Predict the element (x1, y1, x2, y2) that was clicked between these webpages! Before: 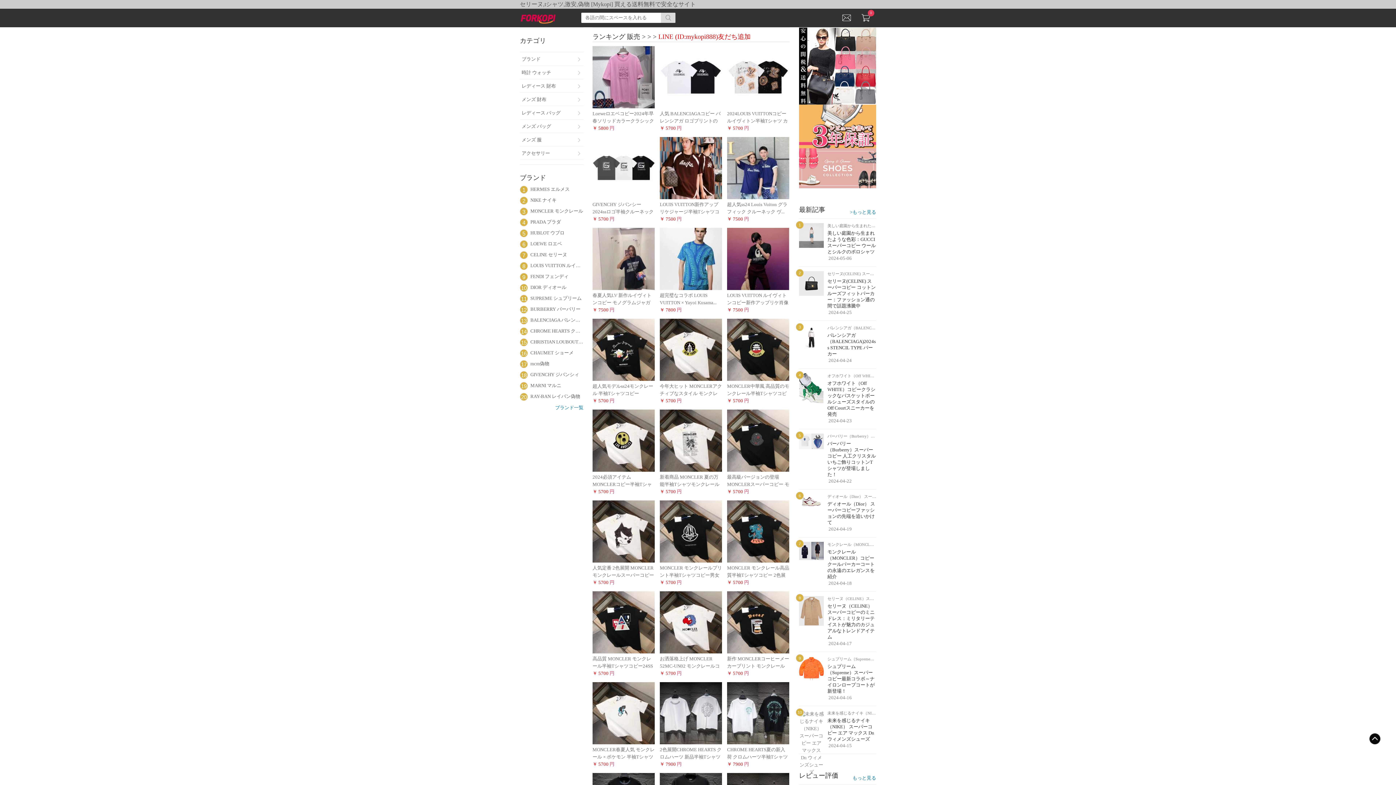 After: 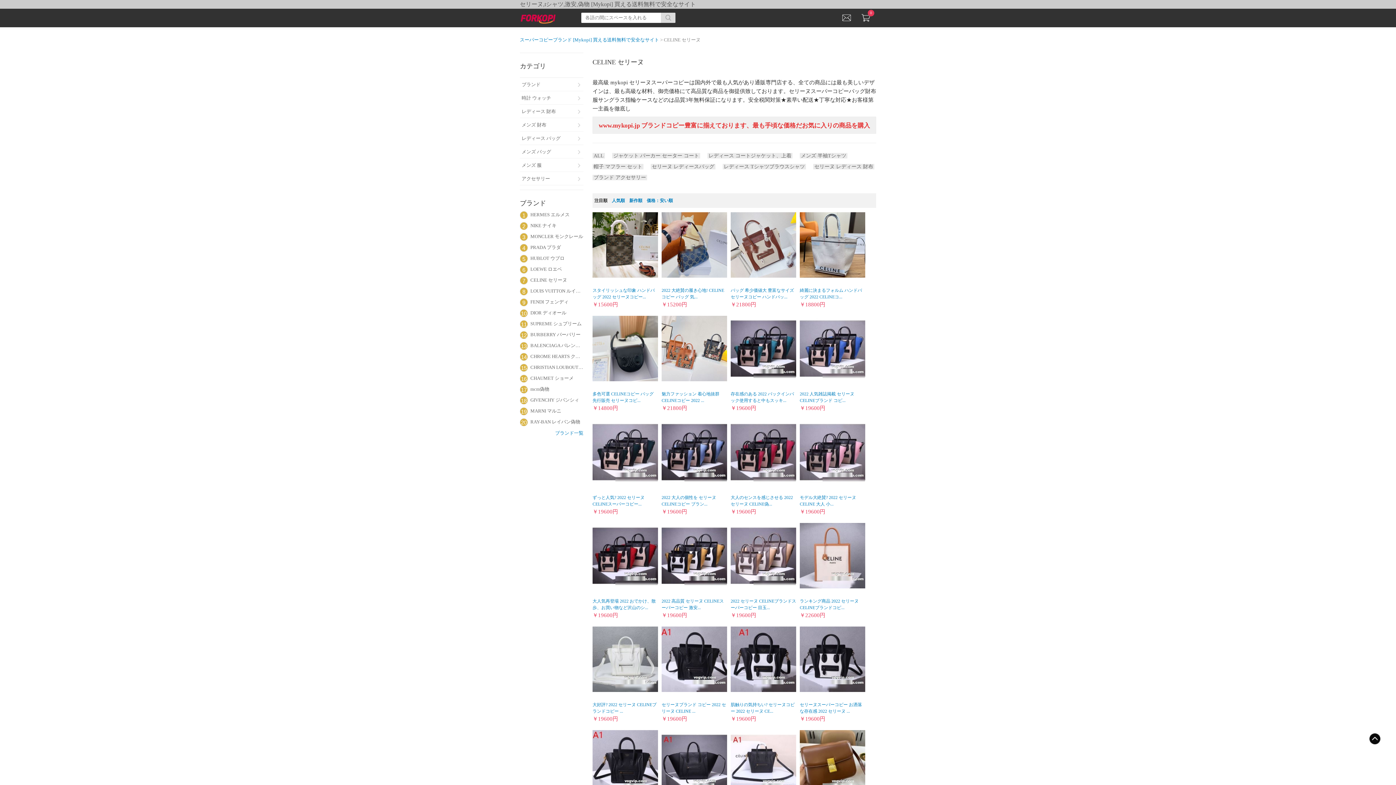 Action: bbox: (530, 251, 583, 258) label: CELINE セリーヌ